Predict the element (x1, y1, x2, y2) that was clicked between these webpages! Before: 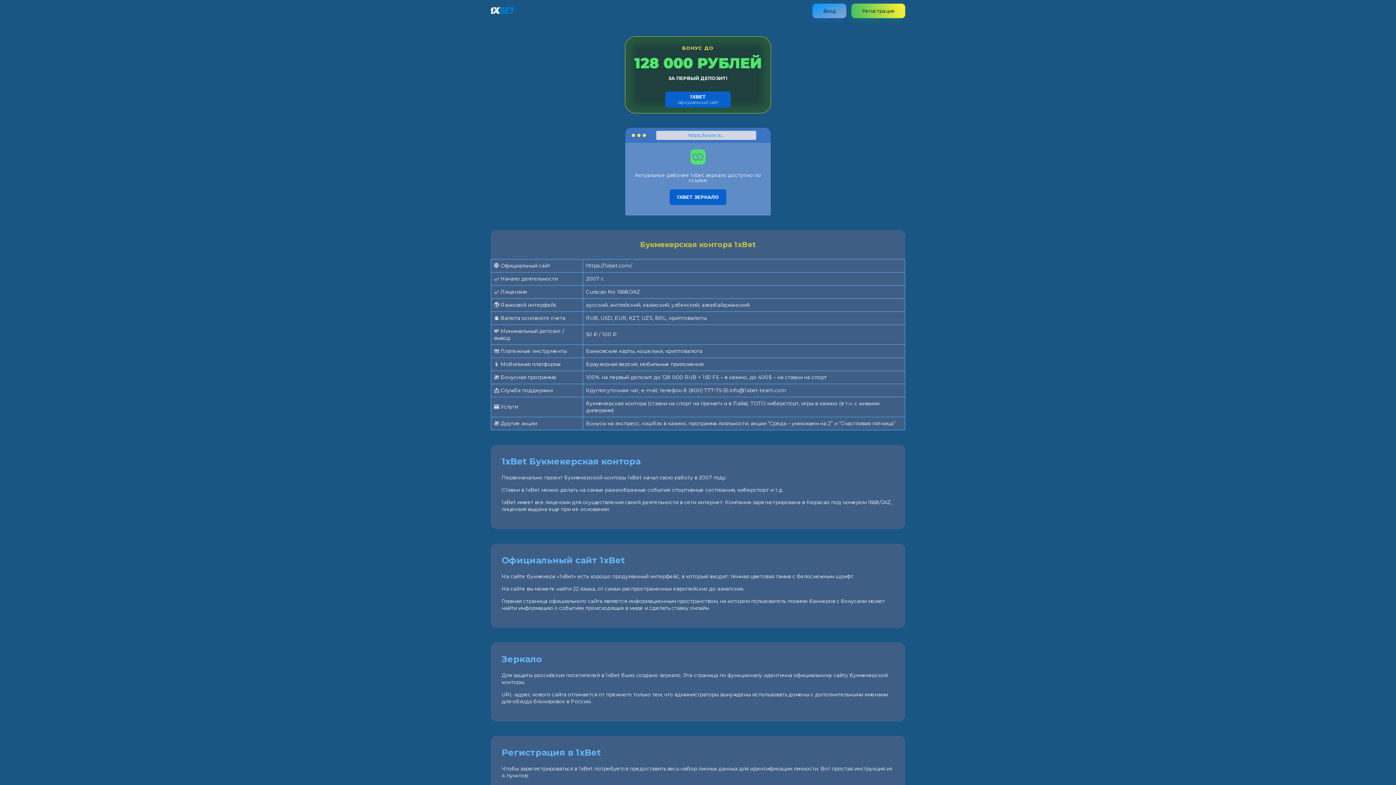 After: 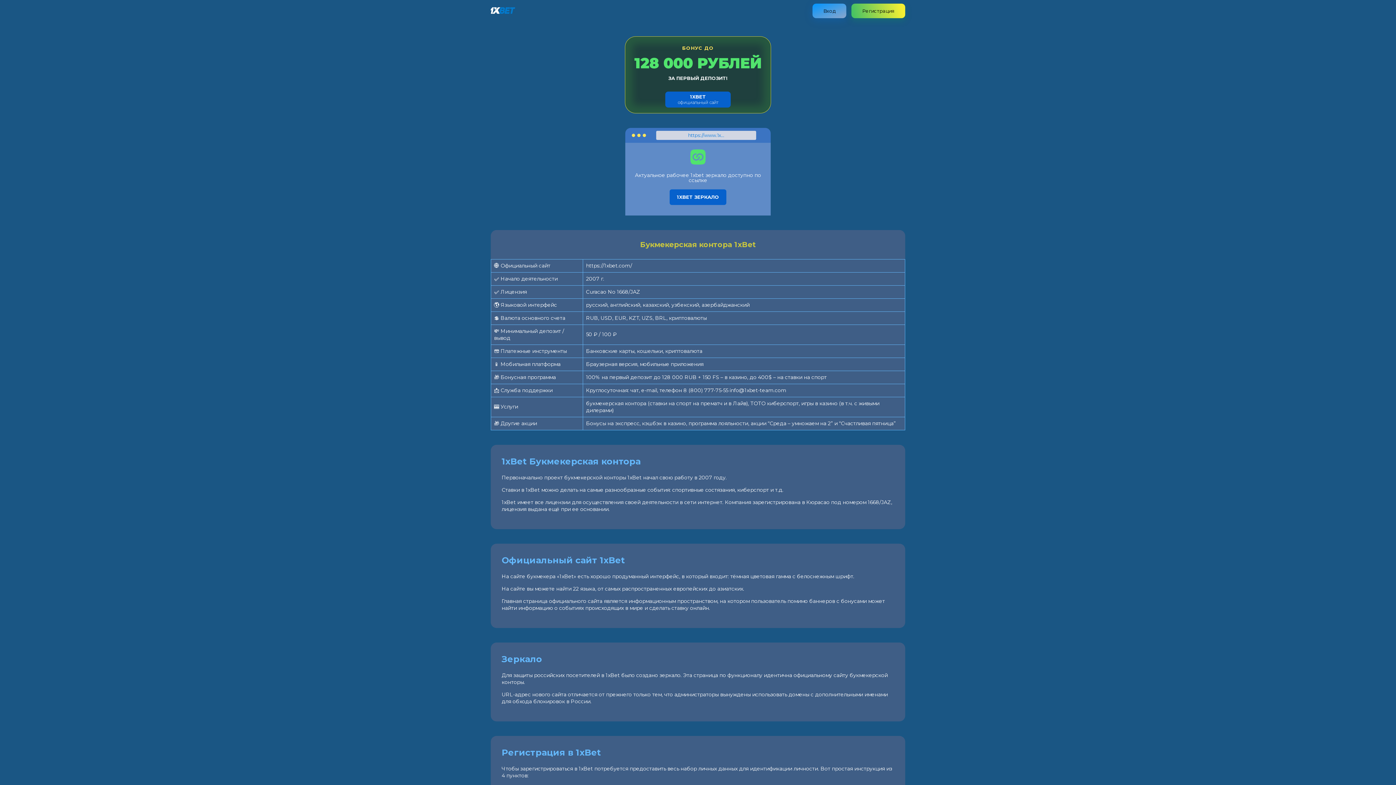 Action: bbox: (490, 8, 515, 15)